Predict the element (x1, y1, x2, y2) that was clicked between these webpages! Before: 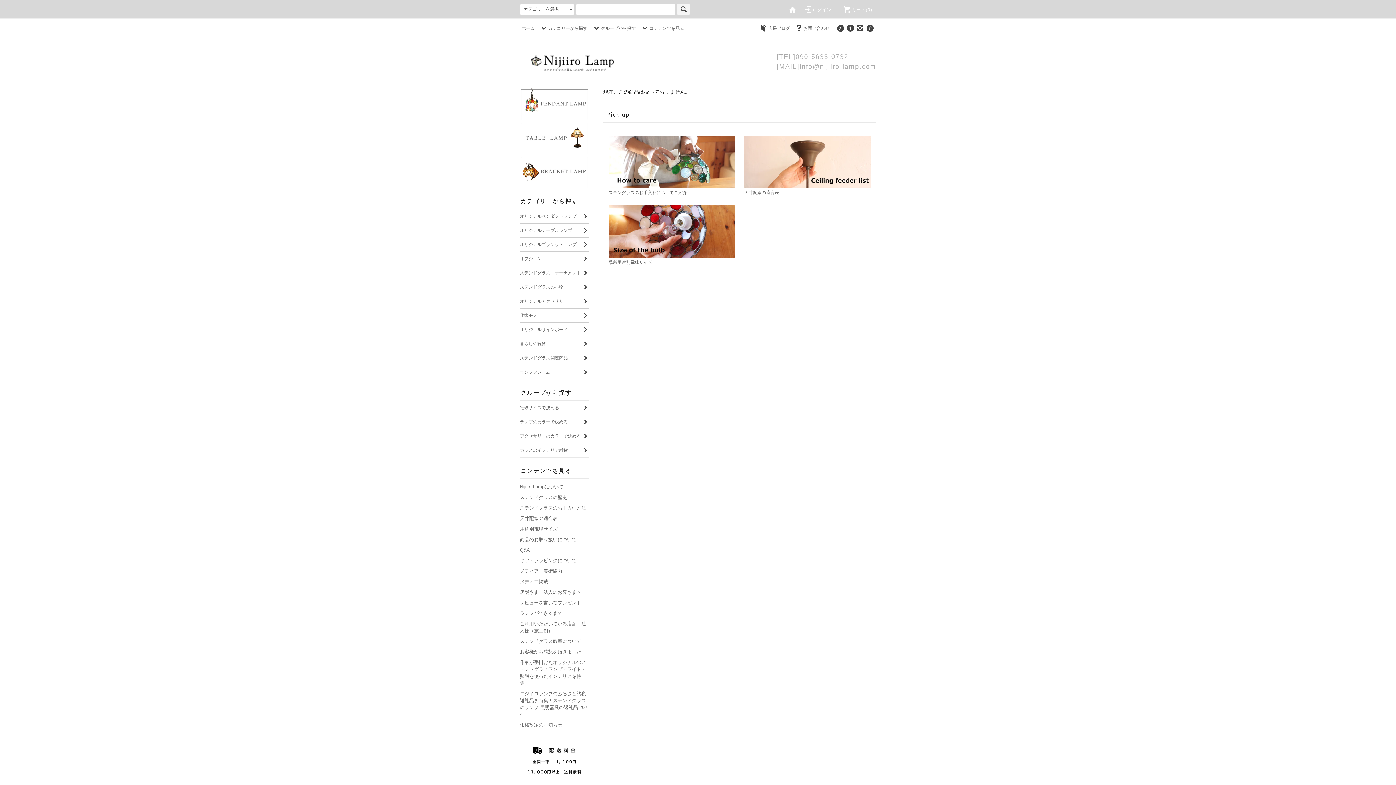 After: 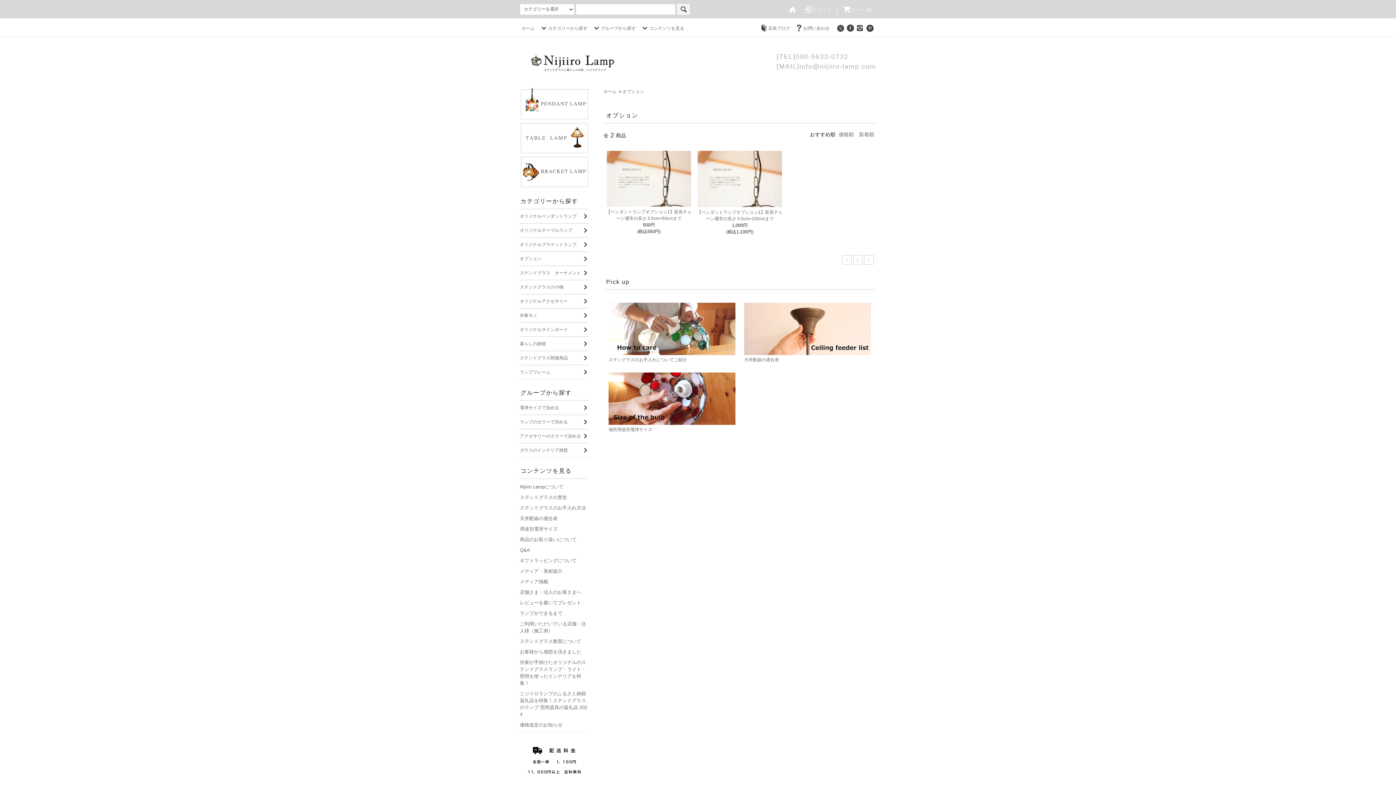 Action: label: オプション bbox: (520, 251, 589, 265)